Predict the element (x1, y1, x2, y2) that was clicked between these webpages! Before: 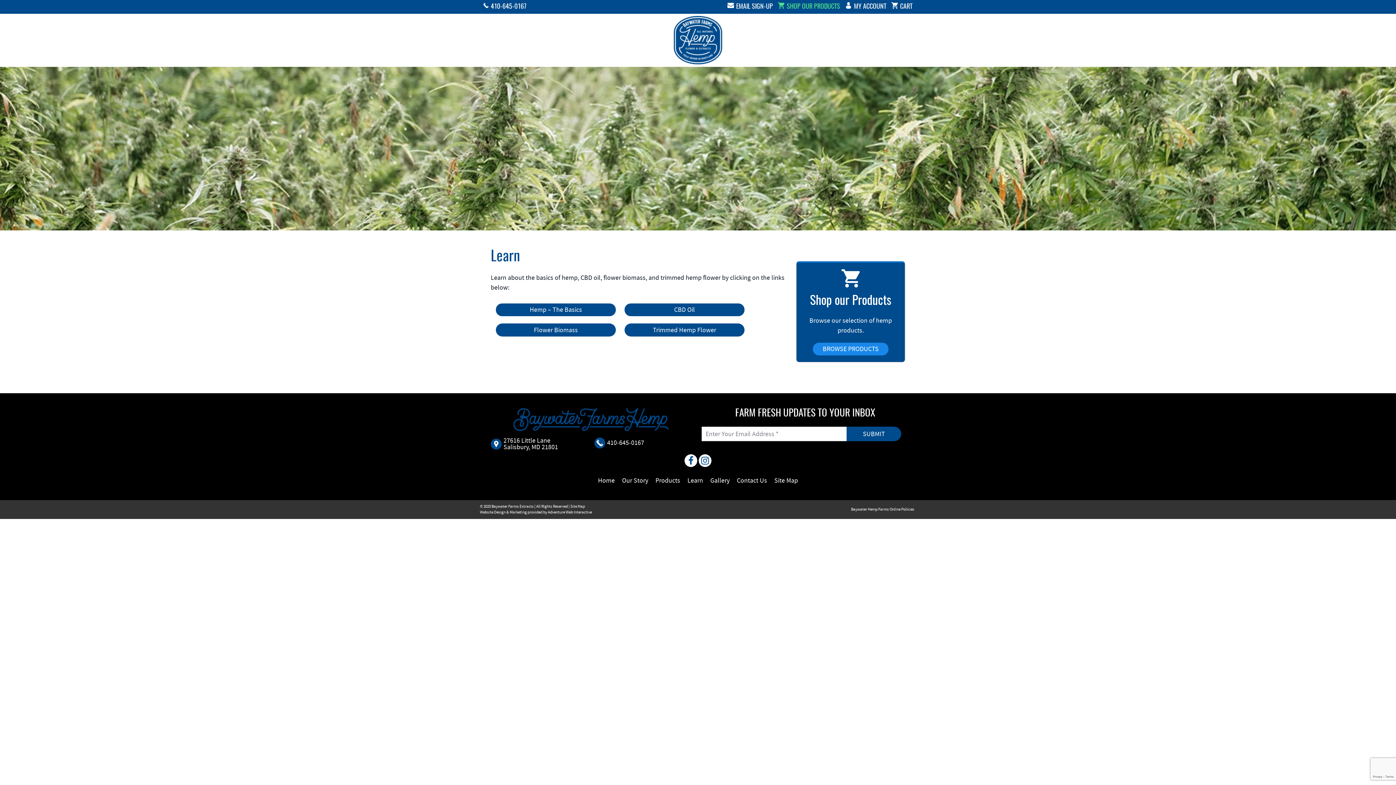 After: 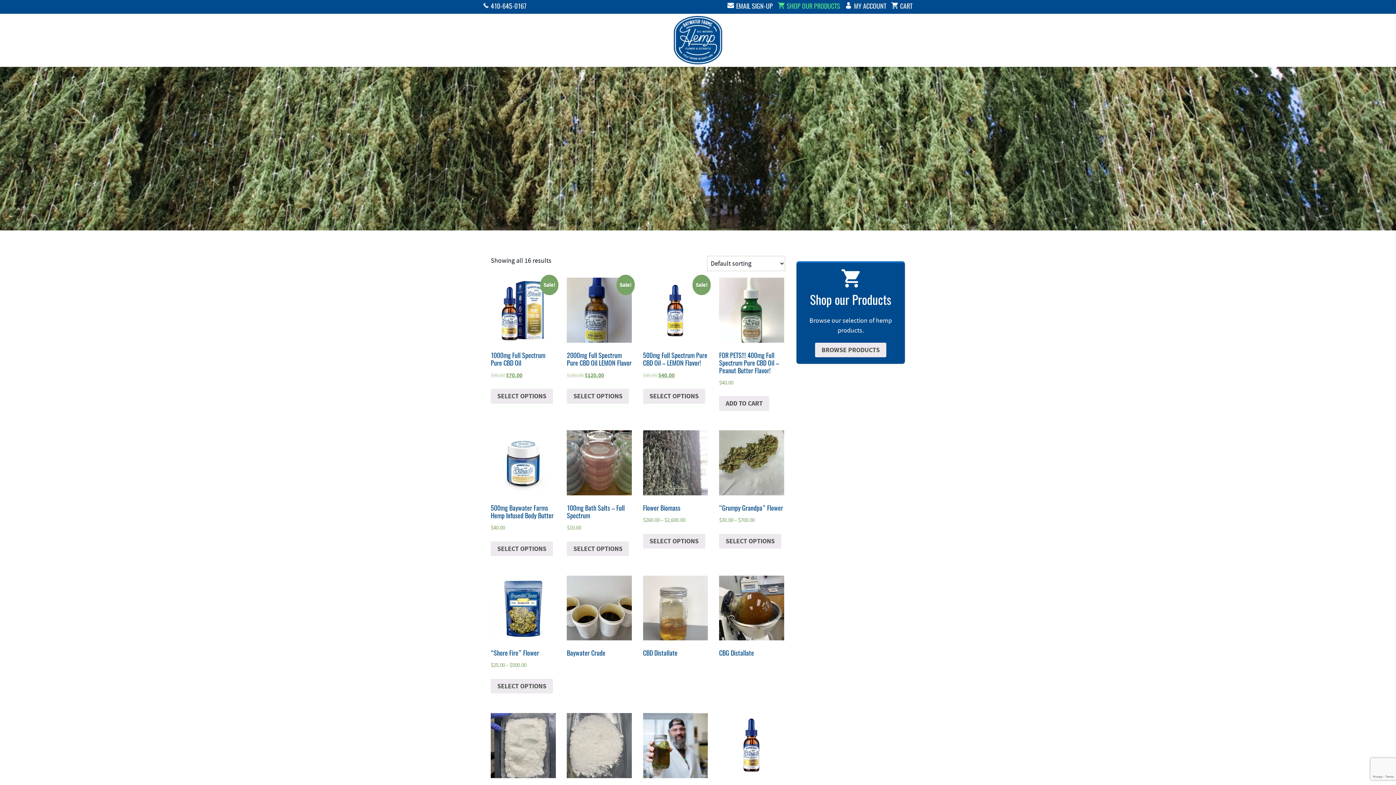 Action: bbox: (655, 476, 680, 484) label: Products